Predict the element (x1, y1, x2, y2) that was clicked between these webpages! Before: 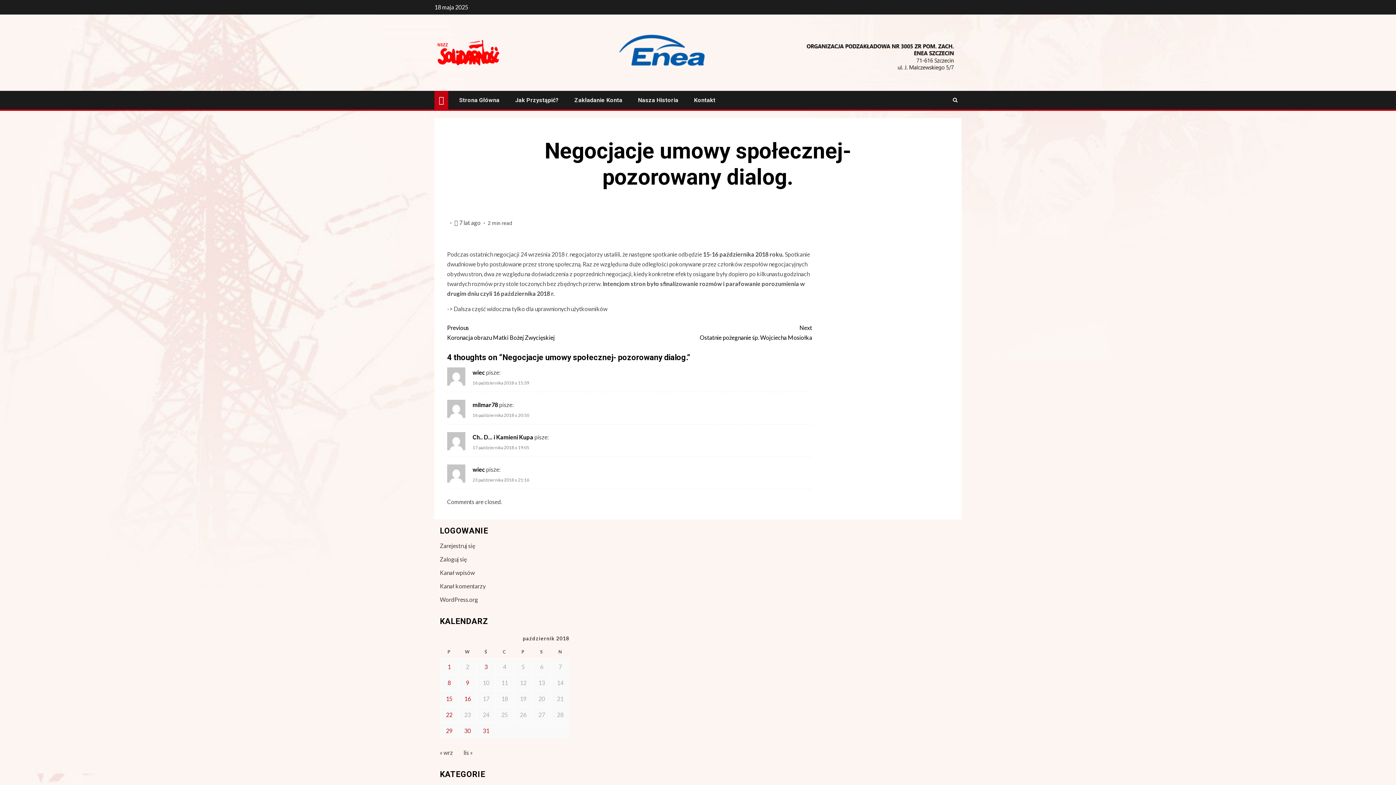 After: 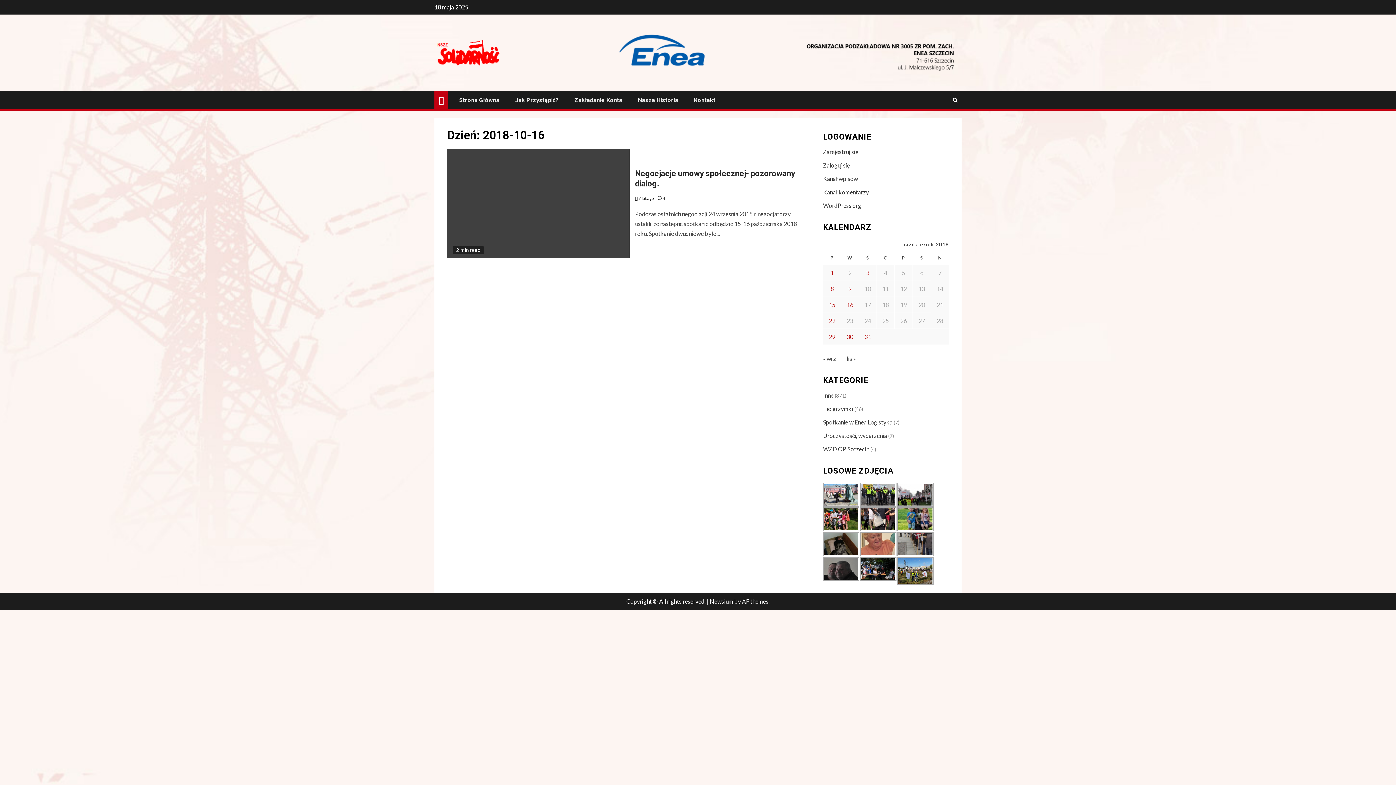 Action: label: Wpisy opublikowane dnia 2018-10-16 bbox: (464, 695, 470, 702)